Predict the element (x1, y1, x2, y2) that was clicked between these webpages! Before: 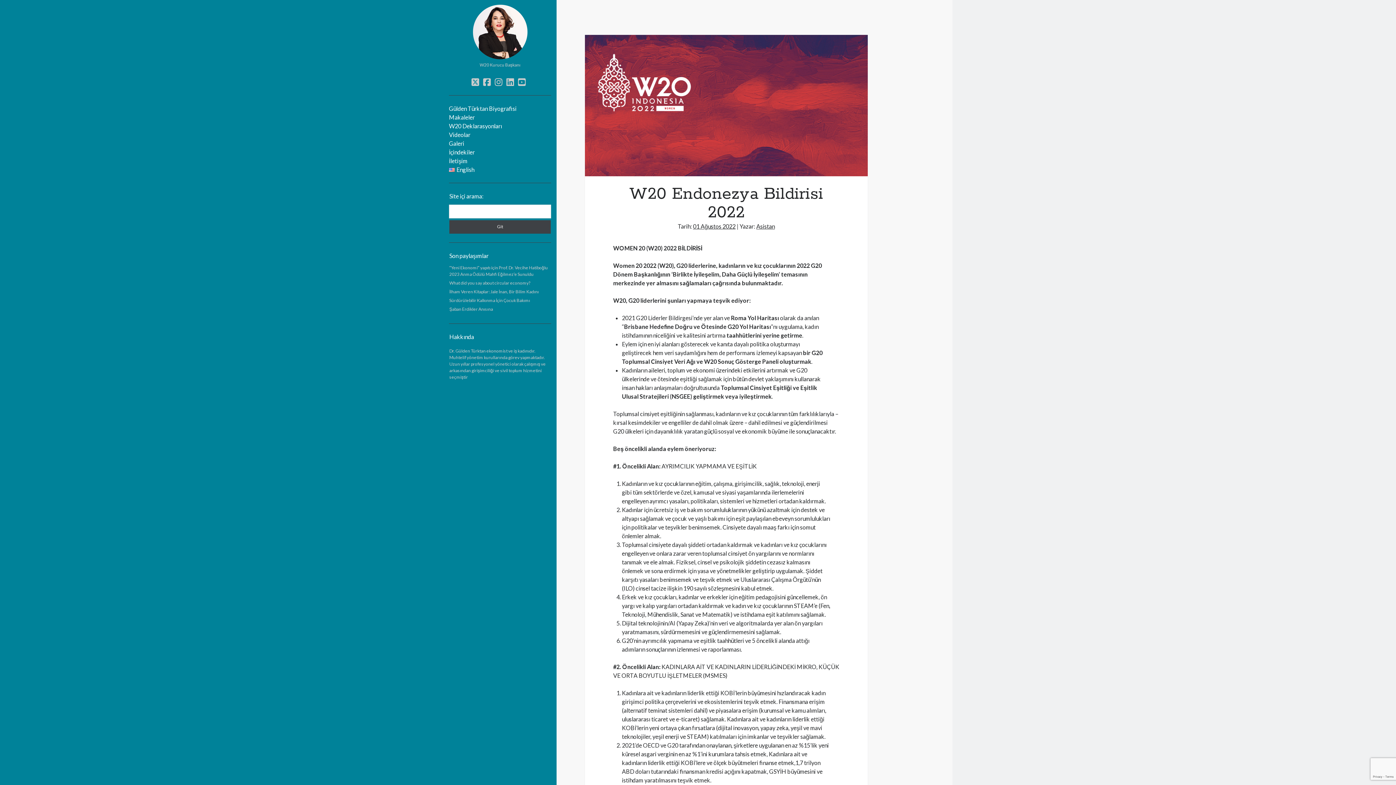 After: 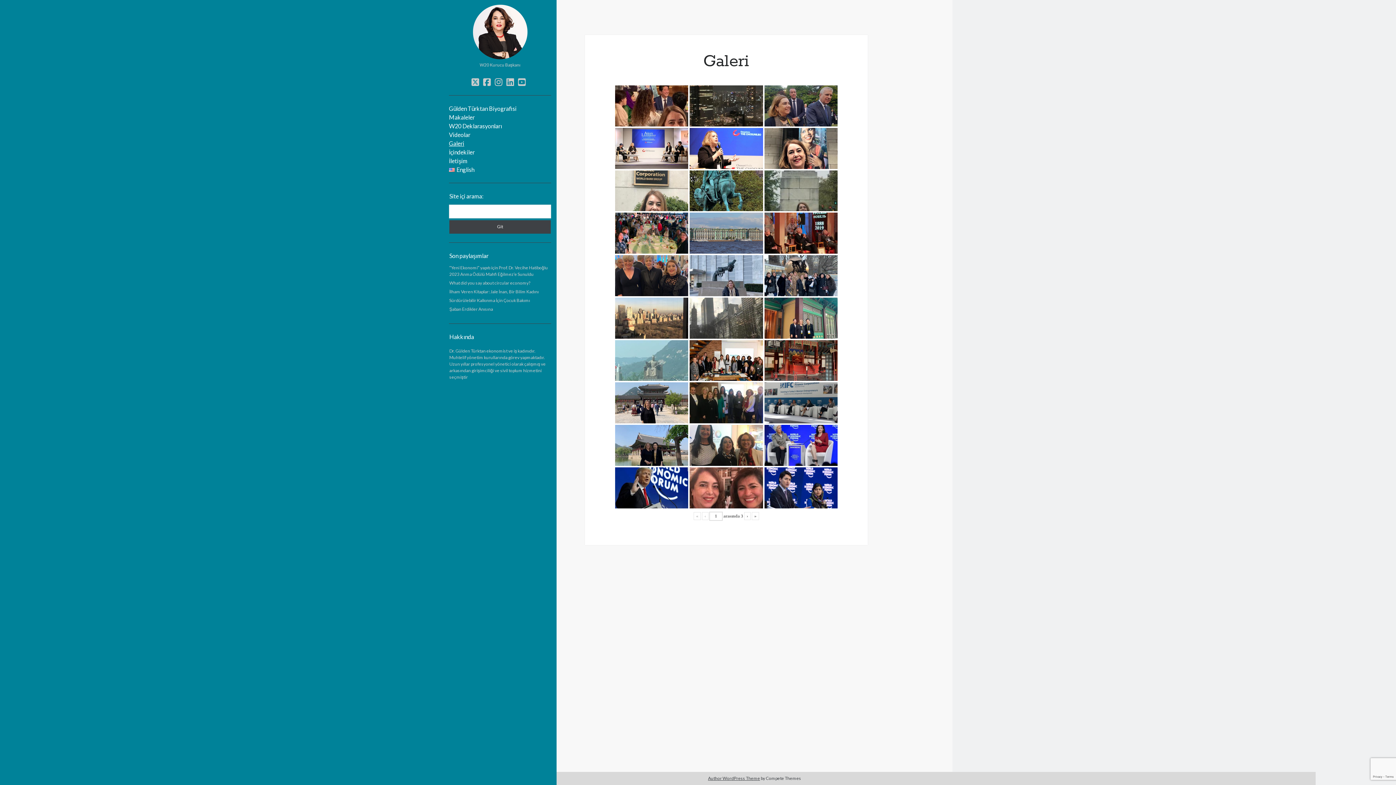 Action: bbox: (449, 139, 464, 147) label: Galeri